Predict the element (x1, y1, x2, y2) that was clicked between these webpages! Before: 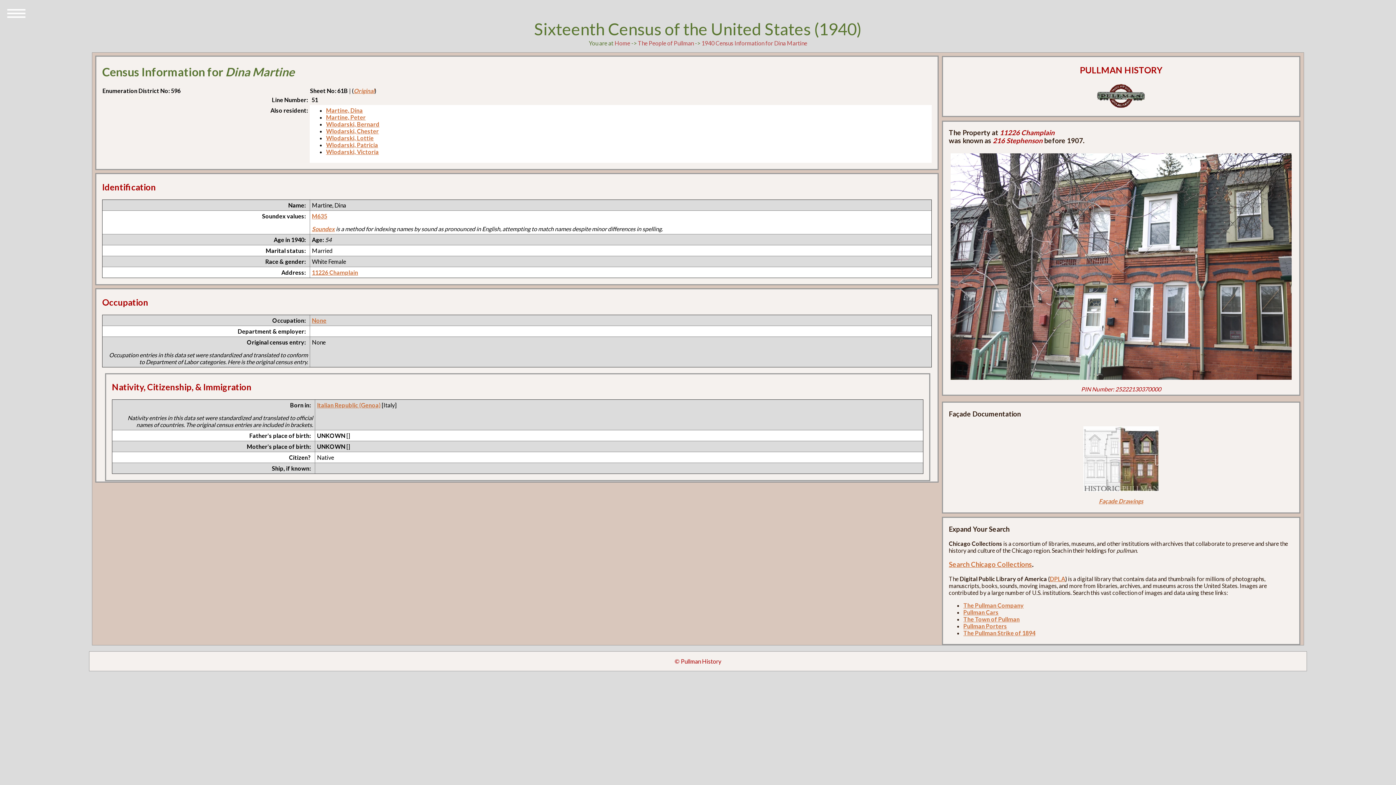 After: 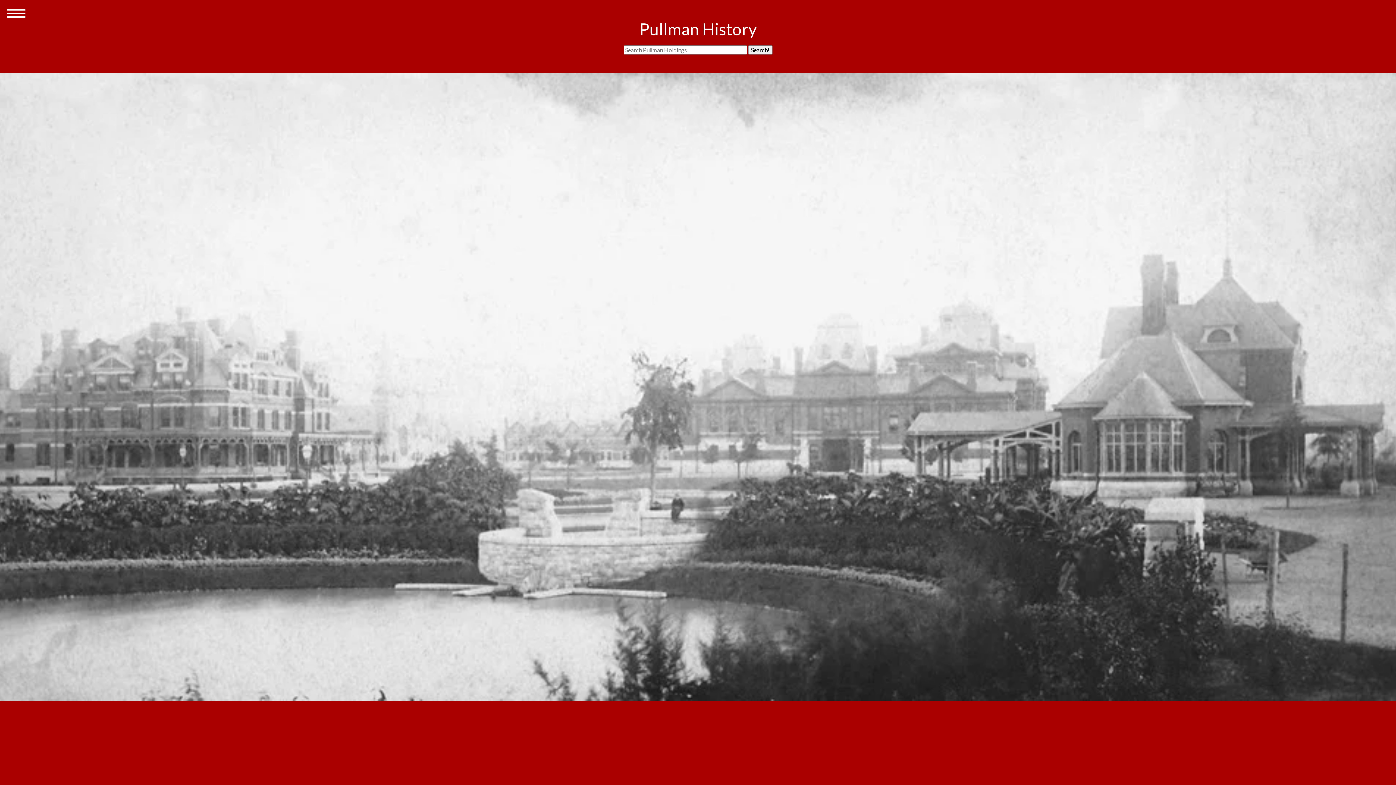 Action: bbox: (614, 39, 630, 46) label: Home